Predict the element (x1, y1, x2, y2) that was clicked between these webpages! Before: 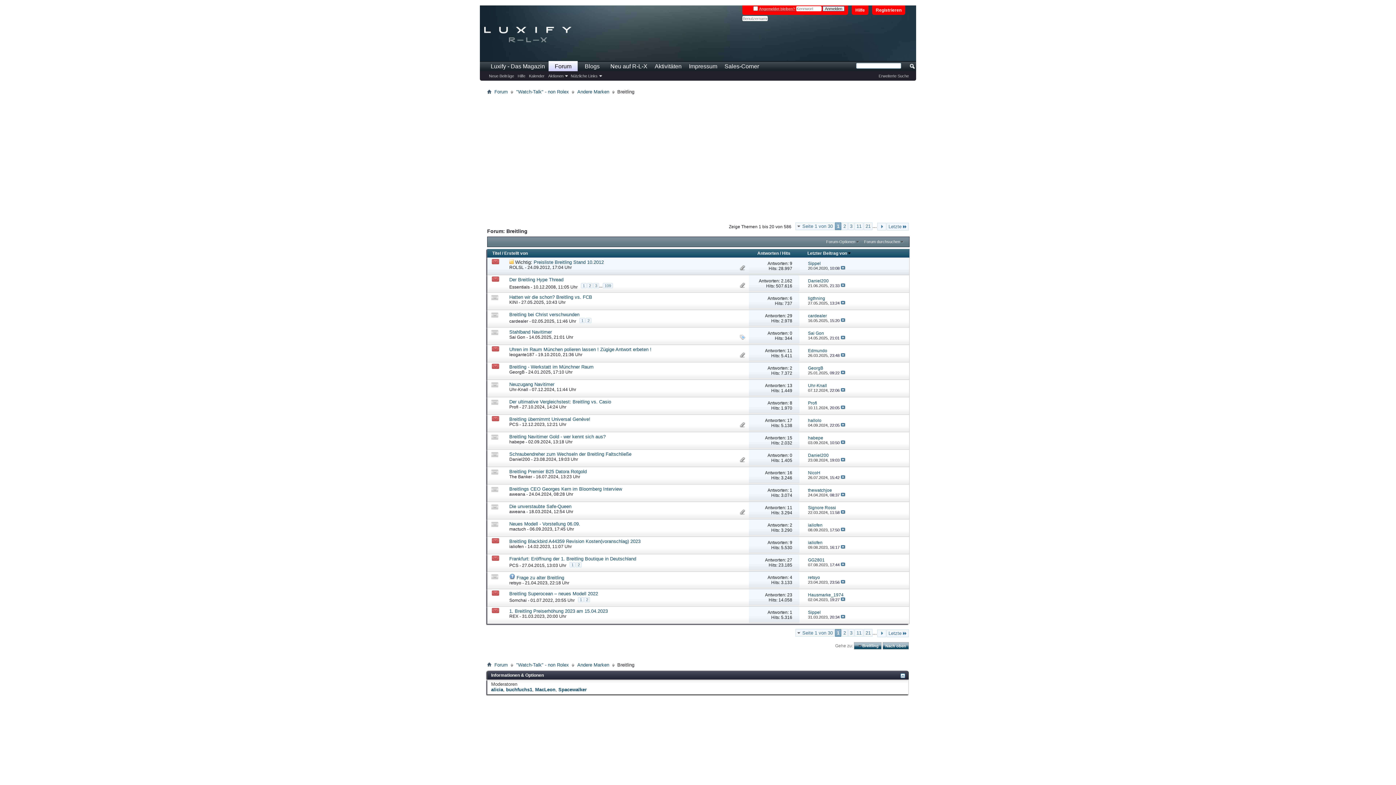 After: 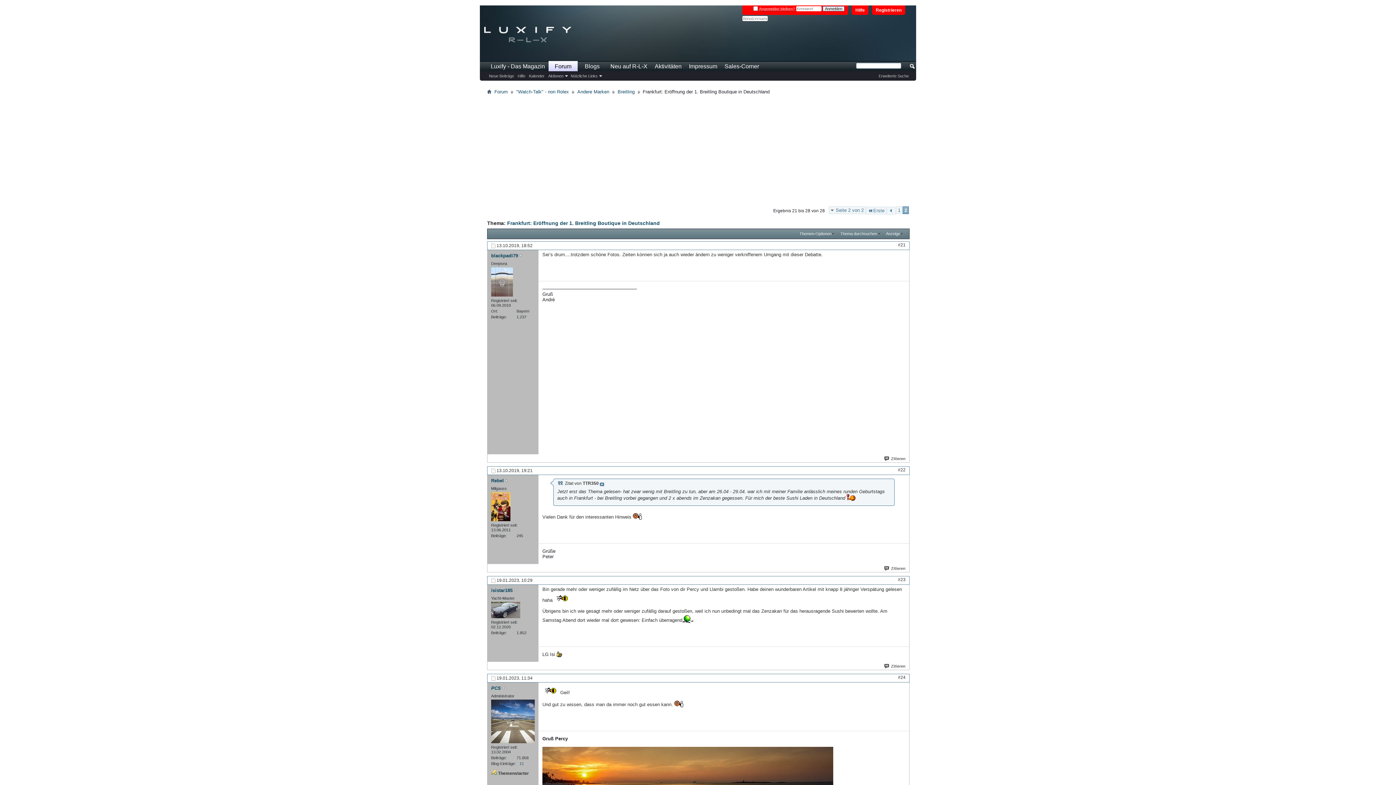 Action: bbox: (576, 562, 581, 567) label: 2